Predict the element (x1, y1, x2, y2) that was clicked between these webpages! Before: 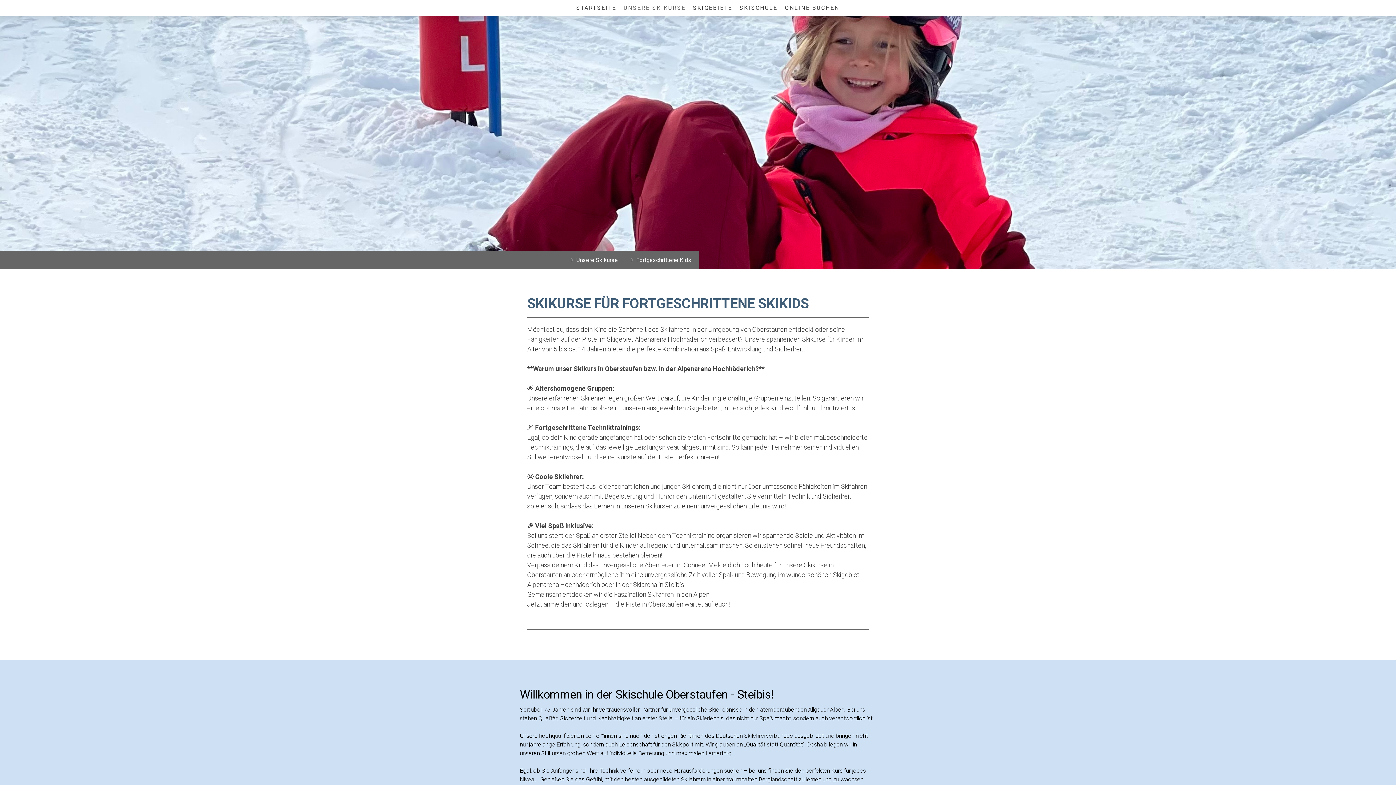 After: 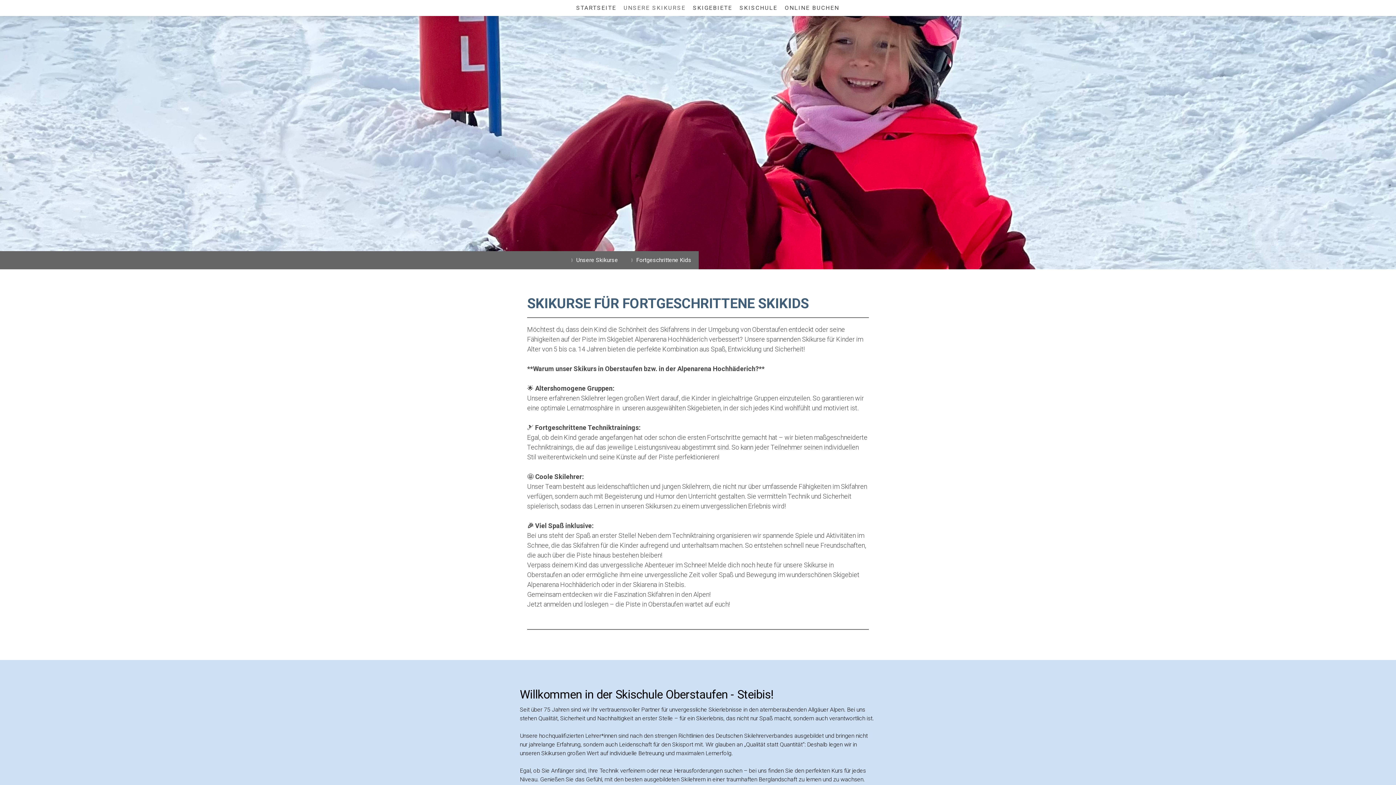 Action: bbox: (625, 251, 698, 269) label: Fortgeschrittene Kids